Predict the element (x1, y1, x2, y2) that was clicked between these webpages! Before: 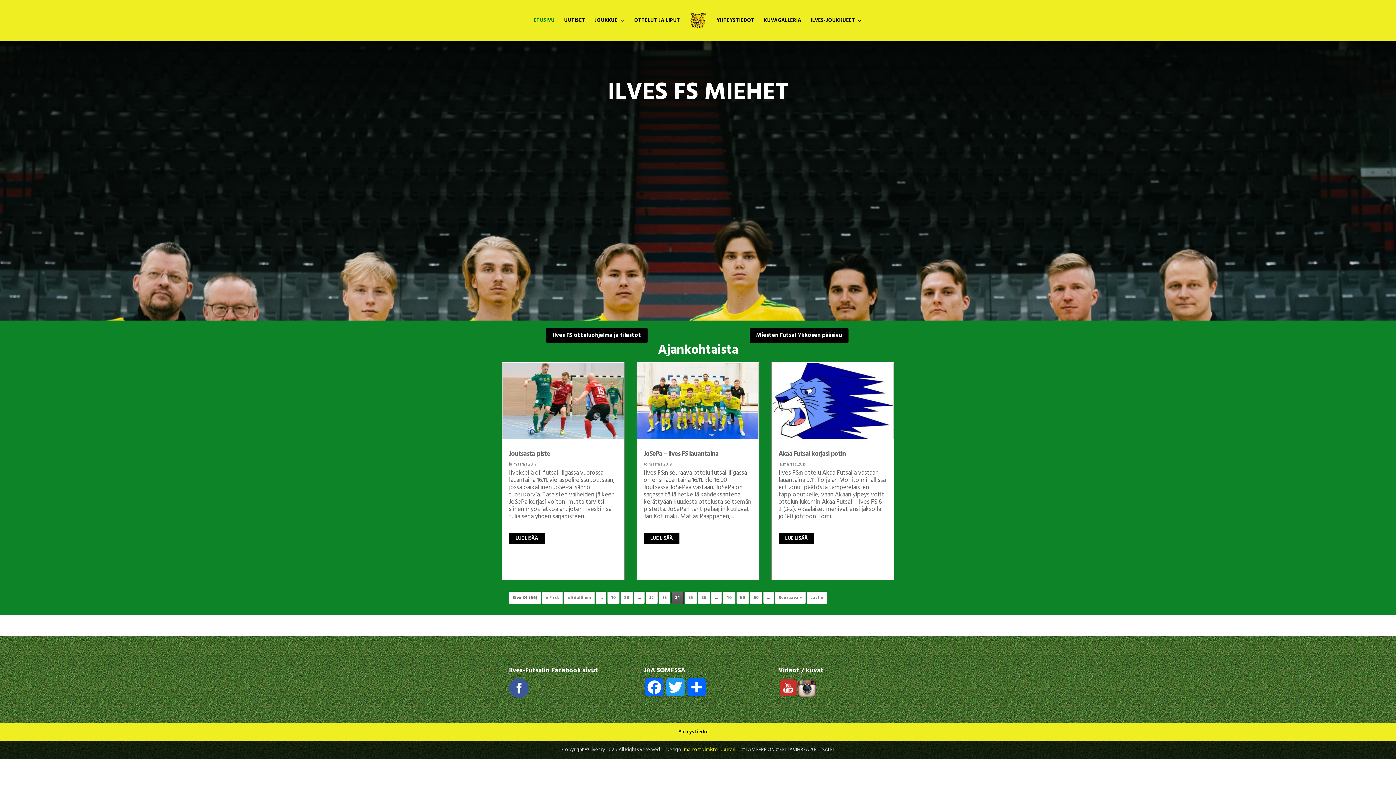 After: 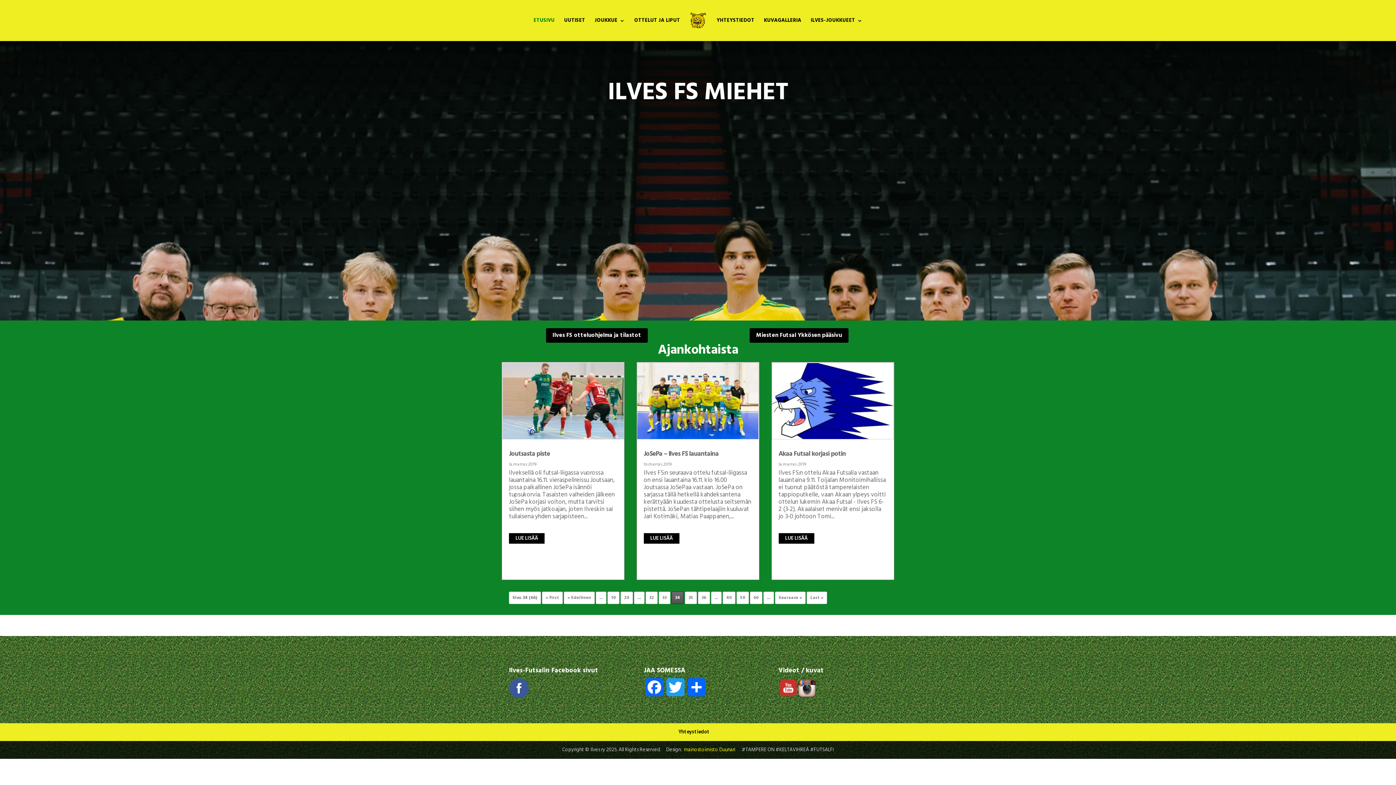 Action: bbox: (798, 691, 816, 701)